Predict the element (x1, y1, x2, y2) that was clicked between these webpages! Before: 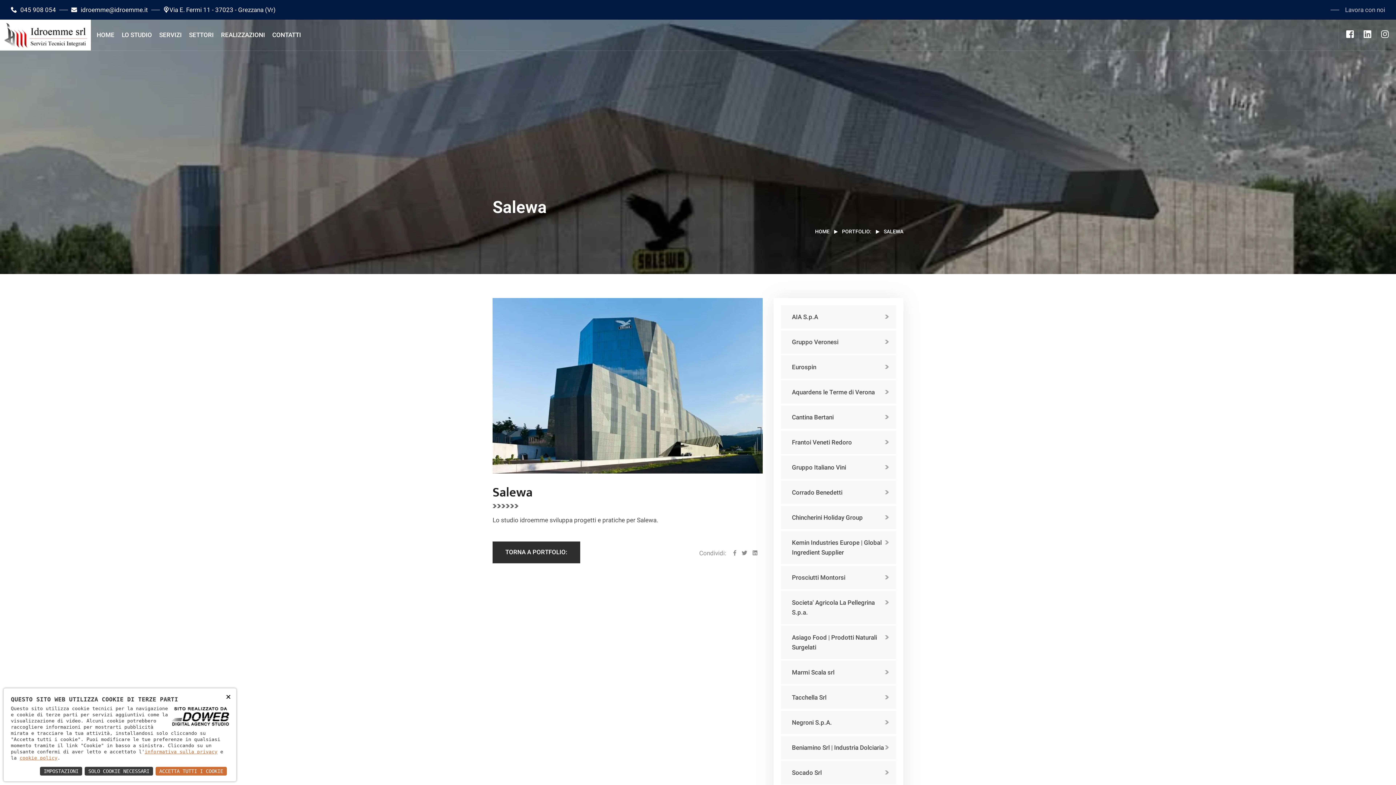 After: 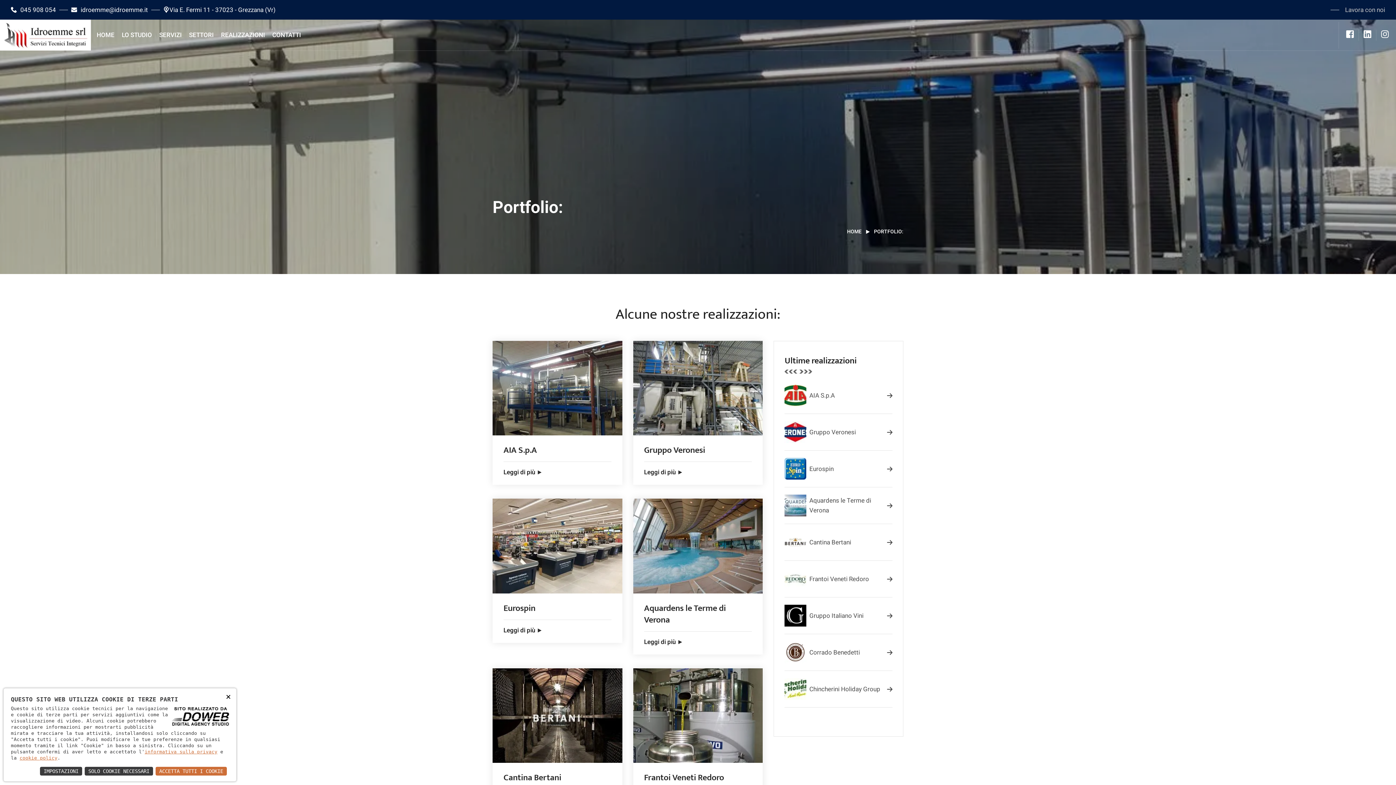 Action: bbox: (492, 541, 580, 563) label: TORNA A PORTFOLIO: